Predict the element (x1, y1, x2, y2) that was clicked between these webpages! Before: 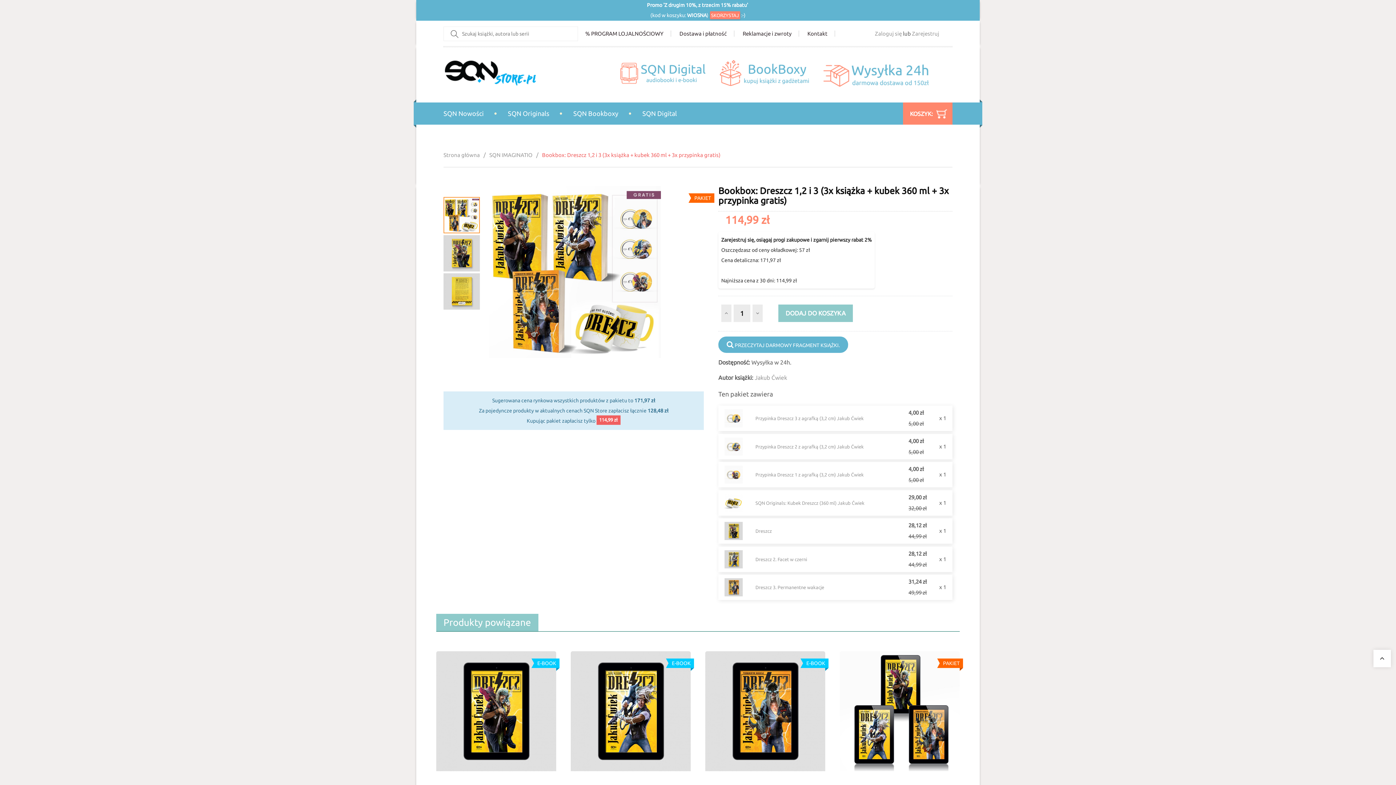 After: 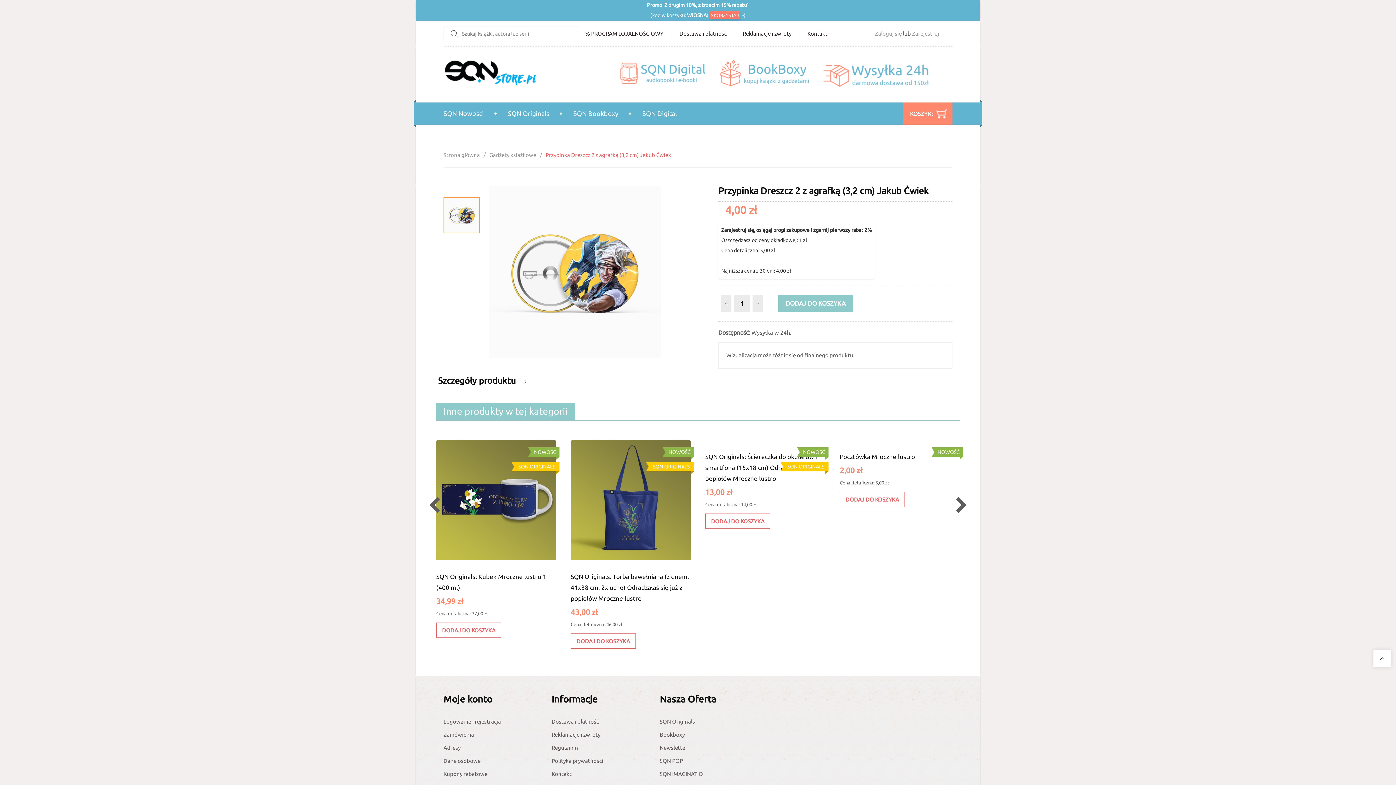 Action: bbox: (755, 444, 863, 449) label: Przypinka Dreszcz 2 z agrafką (3,2 cm) Jakub Ćwiek